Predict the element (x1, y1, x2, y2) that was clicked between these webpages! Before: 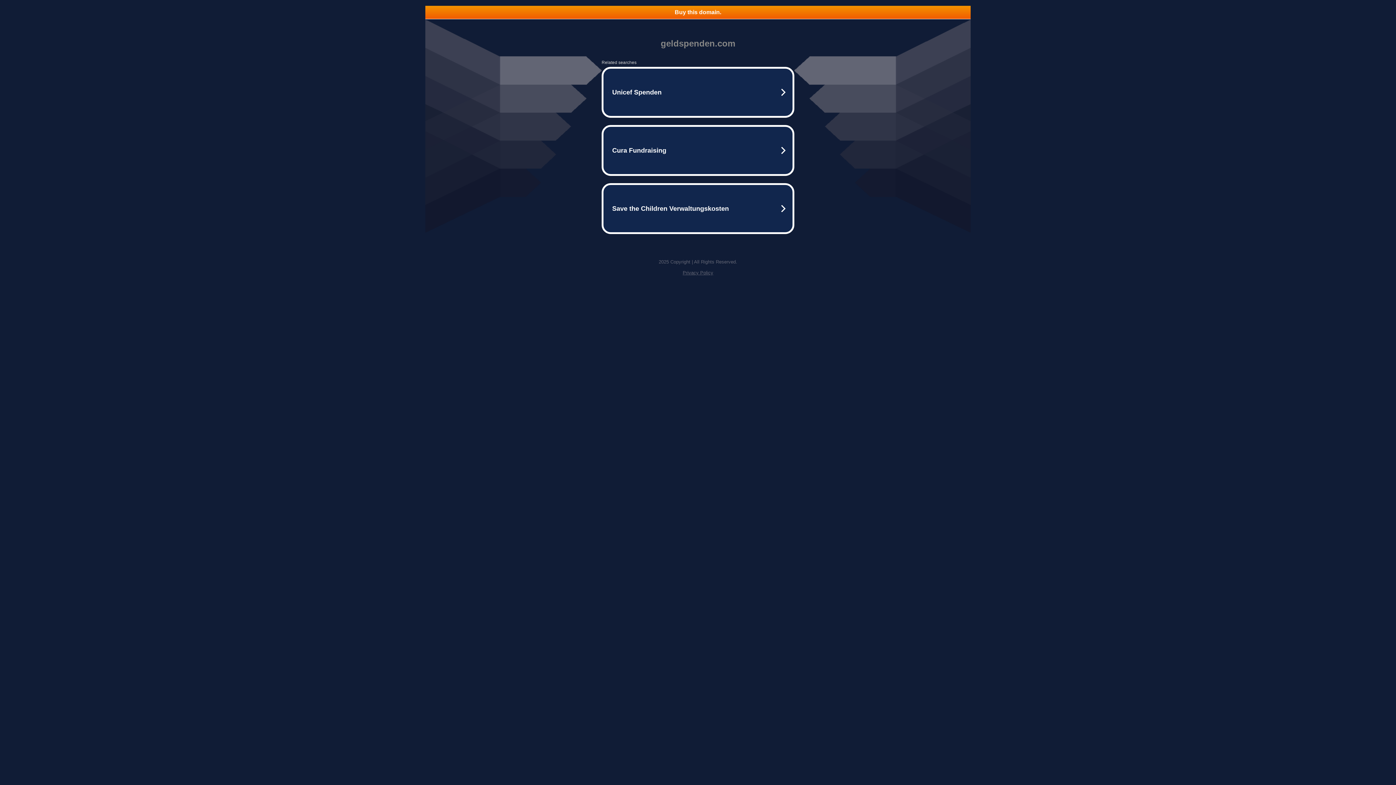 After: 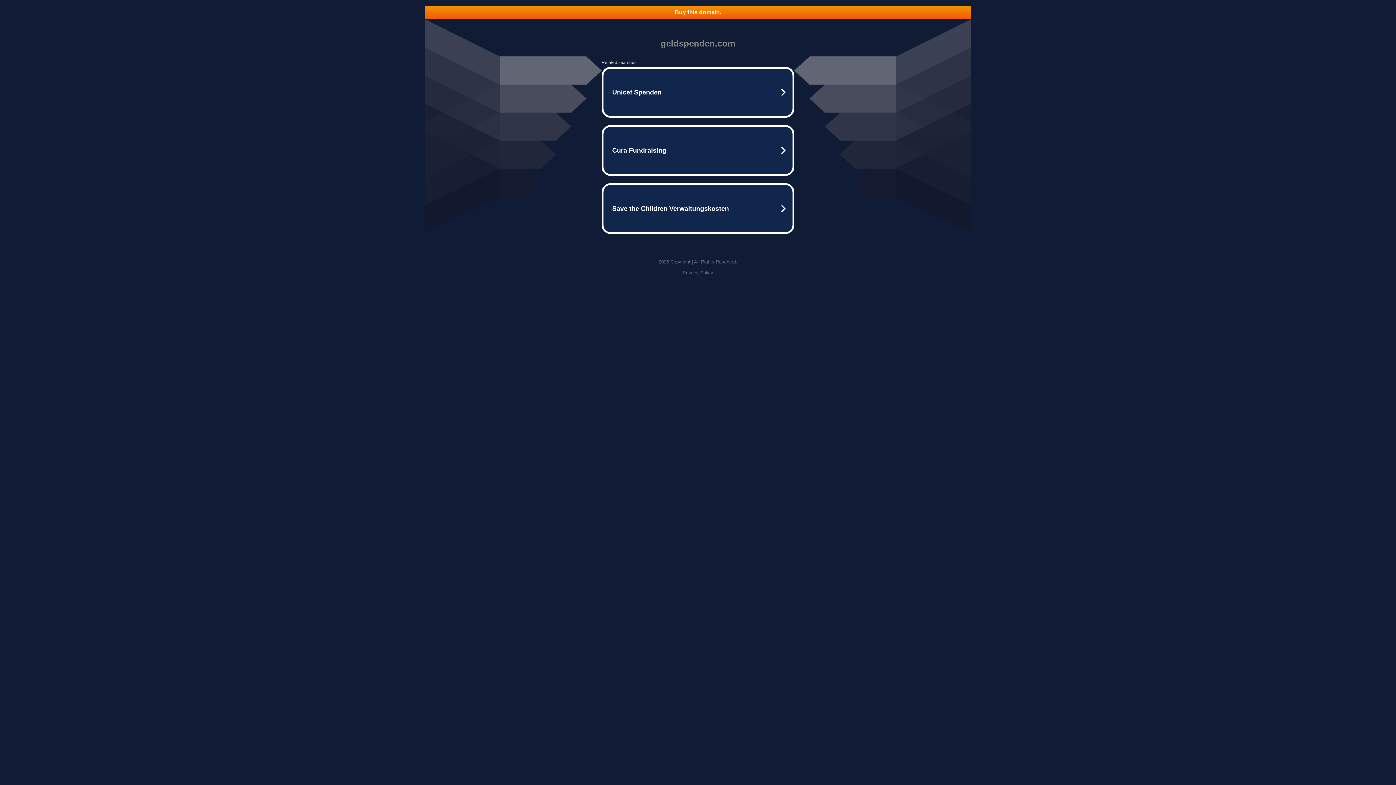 Action: label: Privacy Policy bbox: (682, 270, 713, 275)